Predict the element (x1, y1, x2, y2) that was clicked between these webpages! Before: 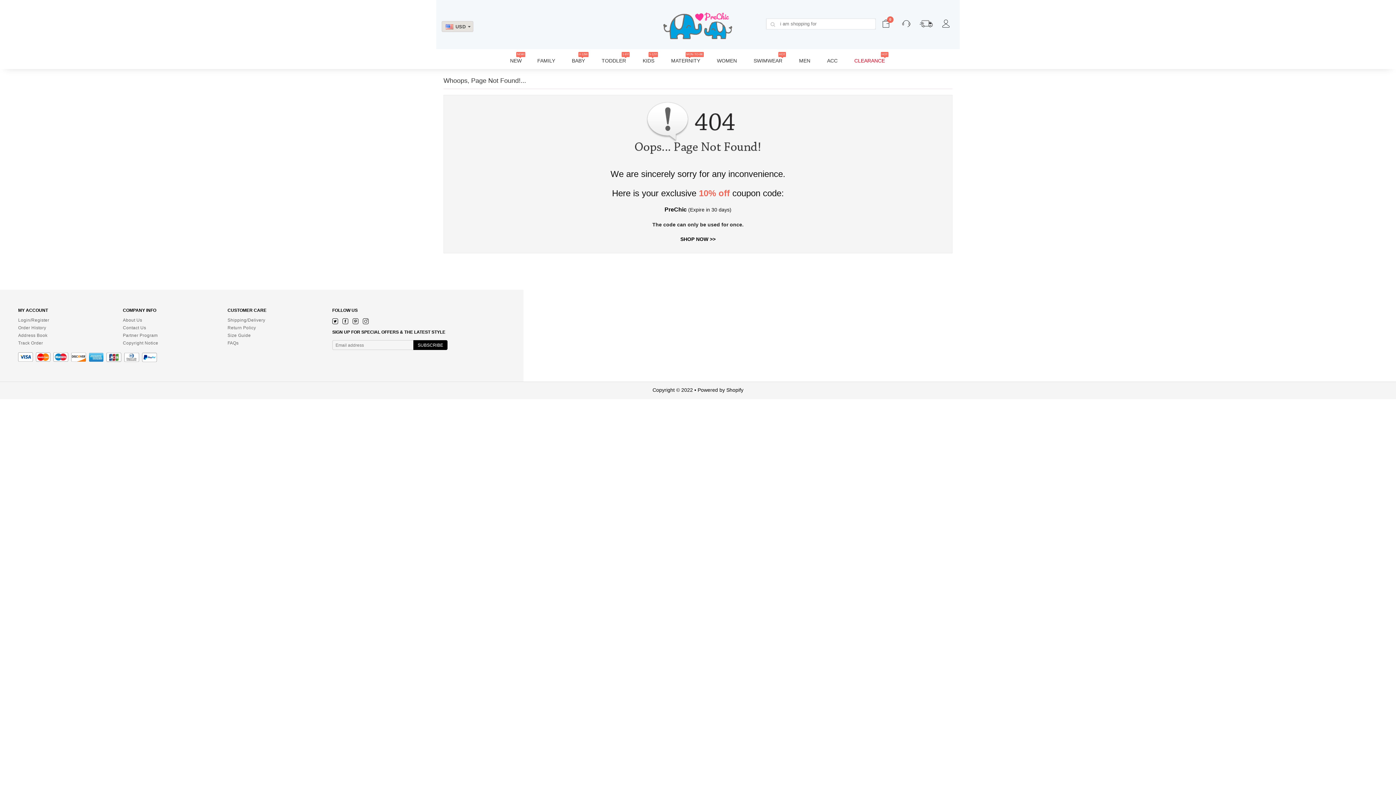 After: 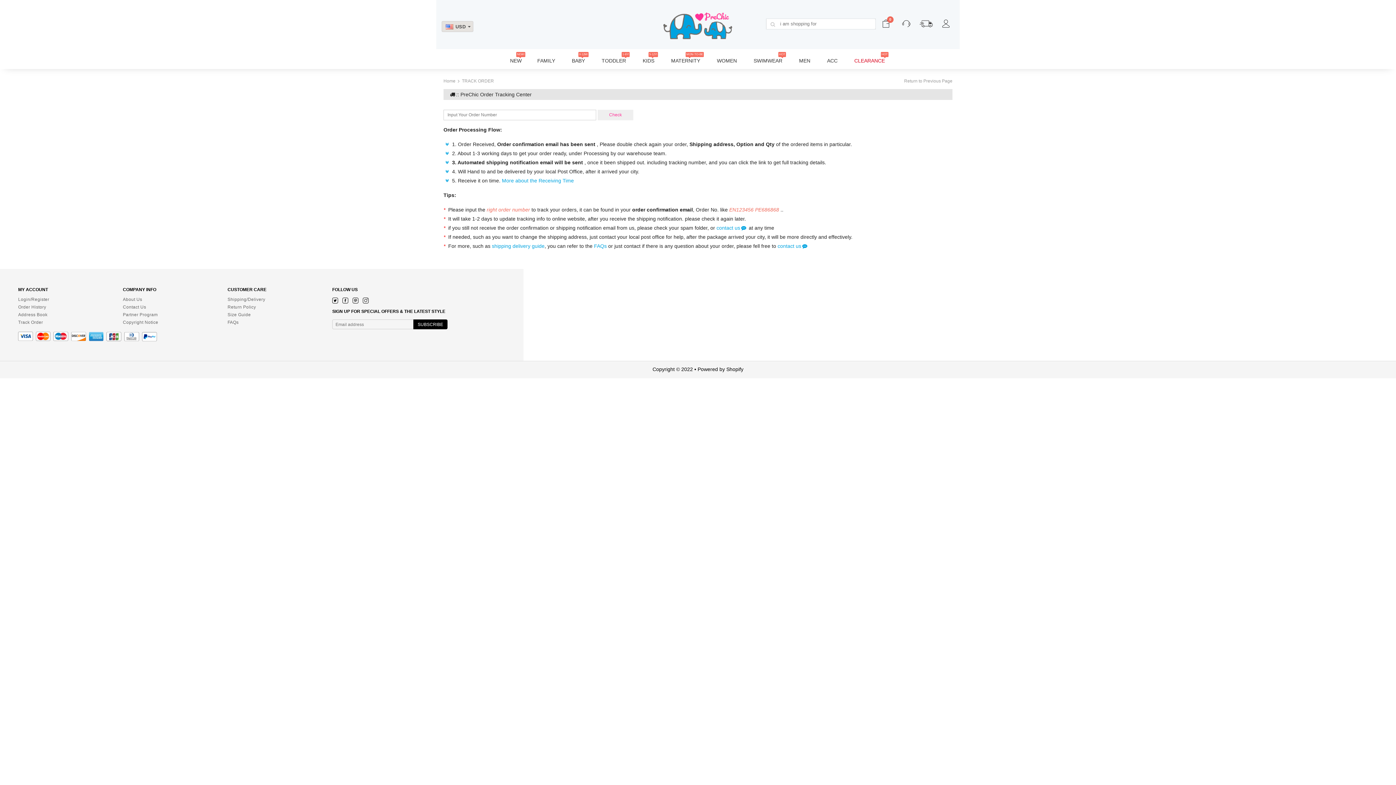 Action: bbox: (18, 341, 122, 345) label: Track Order